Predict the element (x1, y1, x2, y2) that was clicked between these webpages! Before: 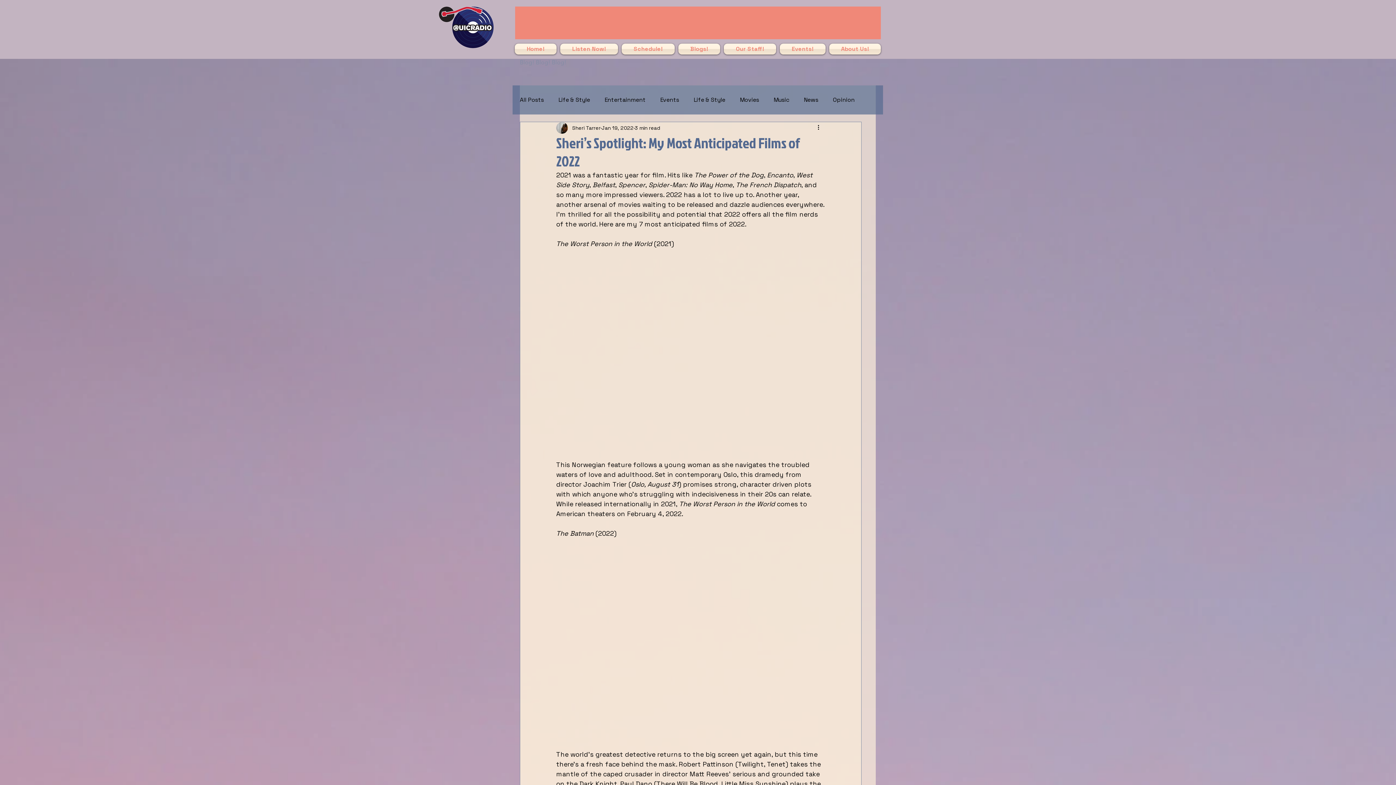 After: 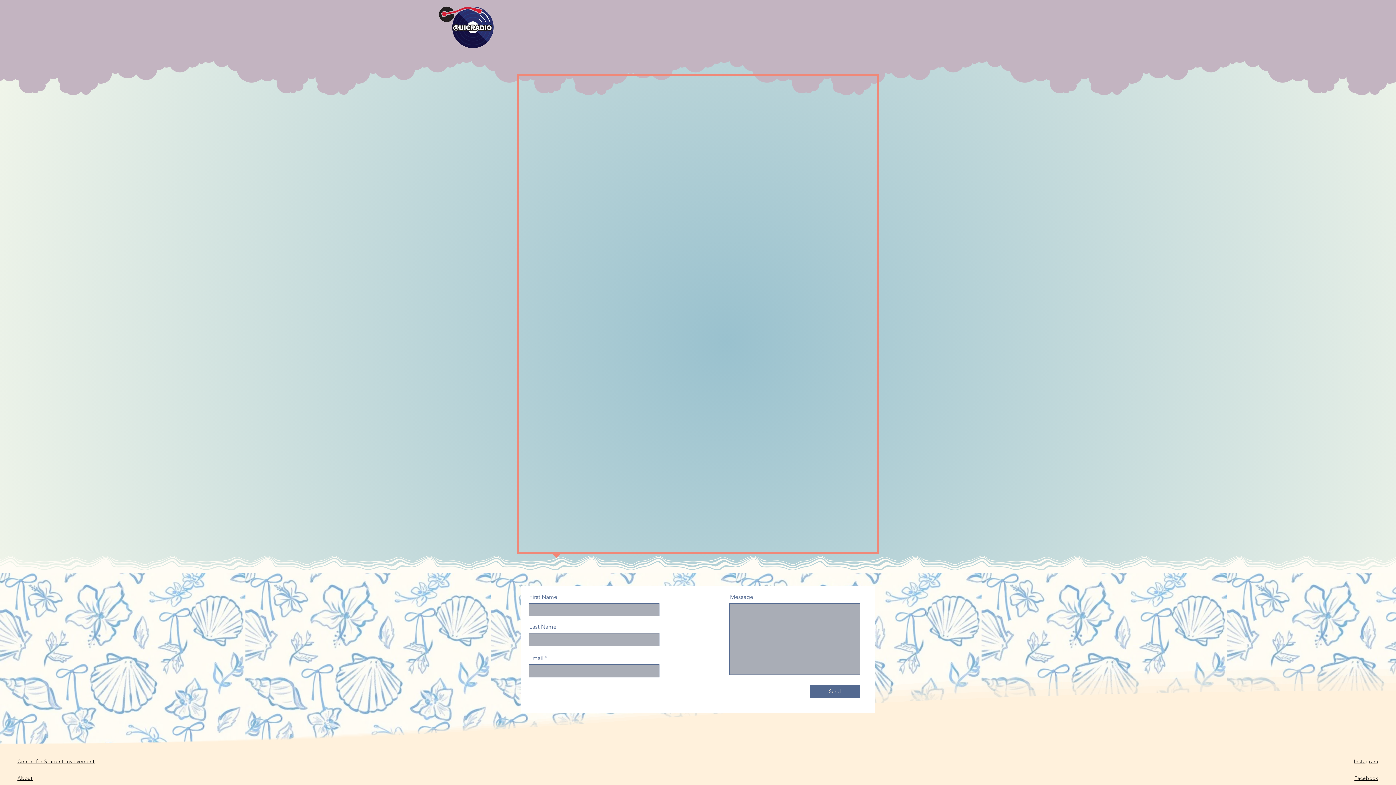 Action: bbox: (827, 43, 881, 54) label: About Us!